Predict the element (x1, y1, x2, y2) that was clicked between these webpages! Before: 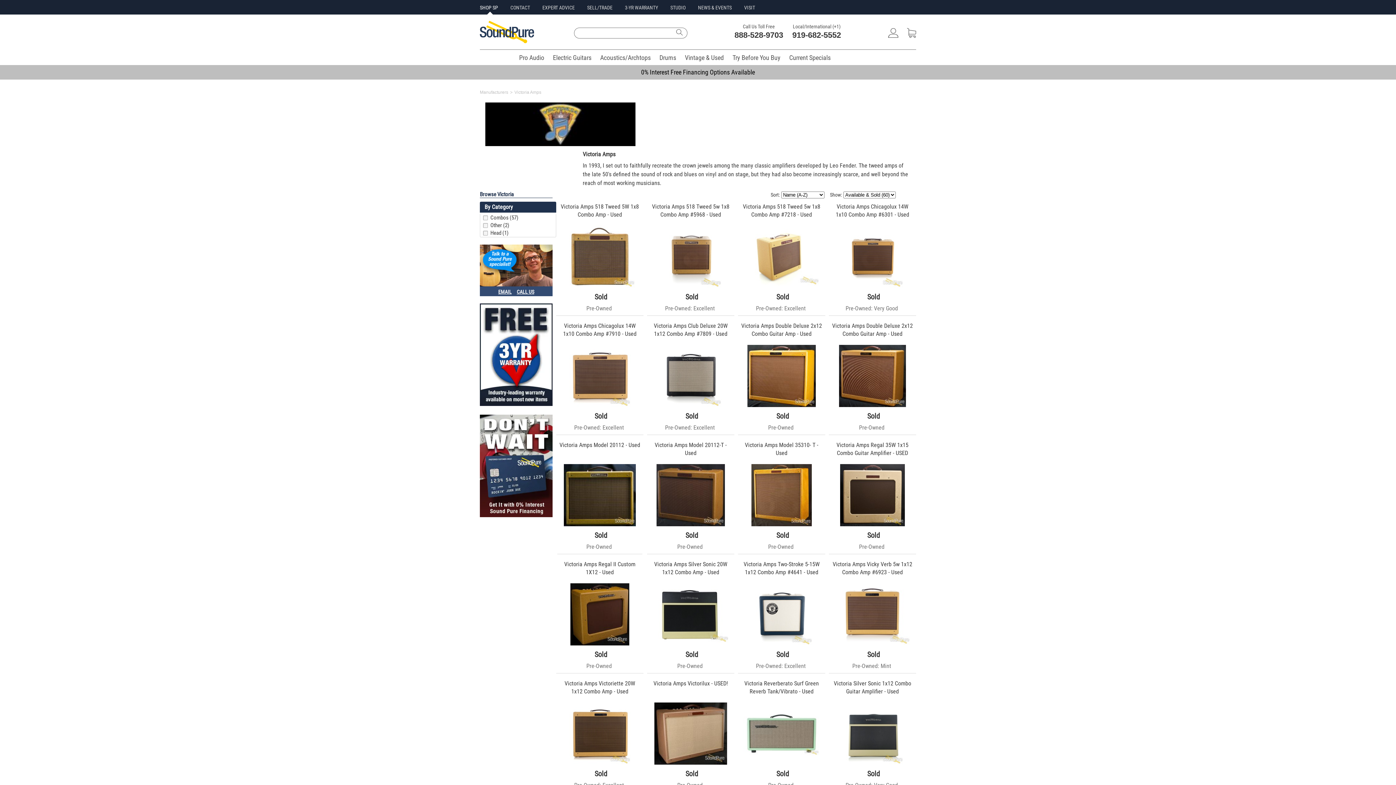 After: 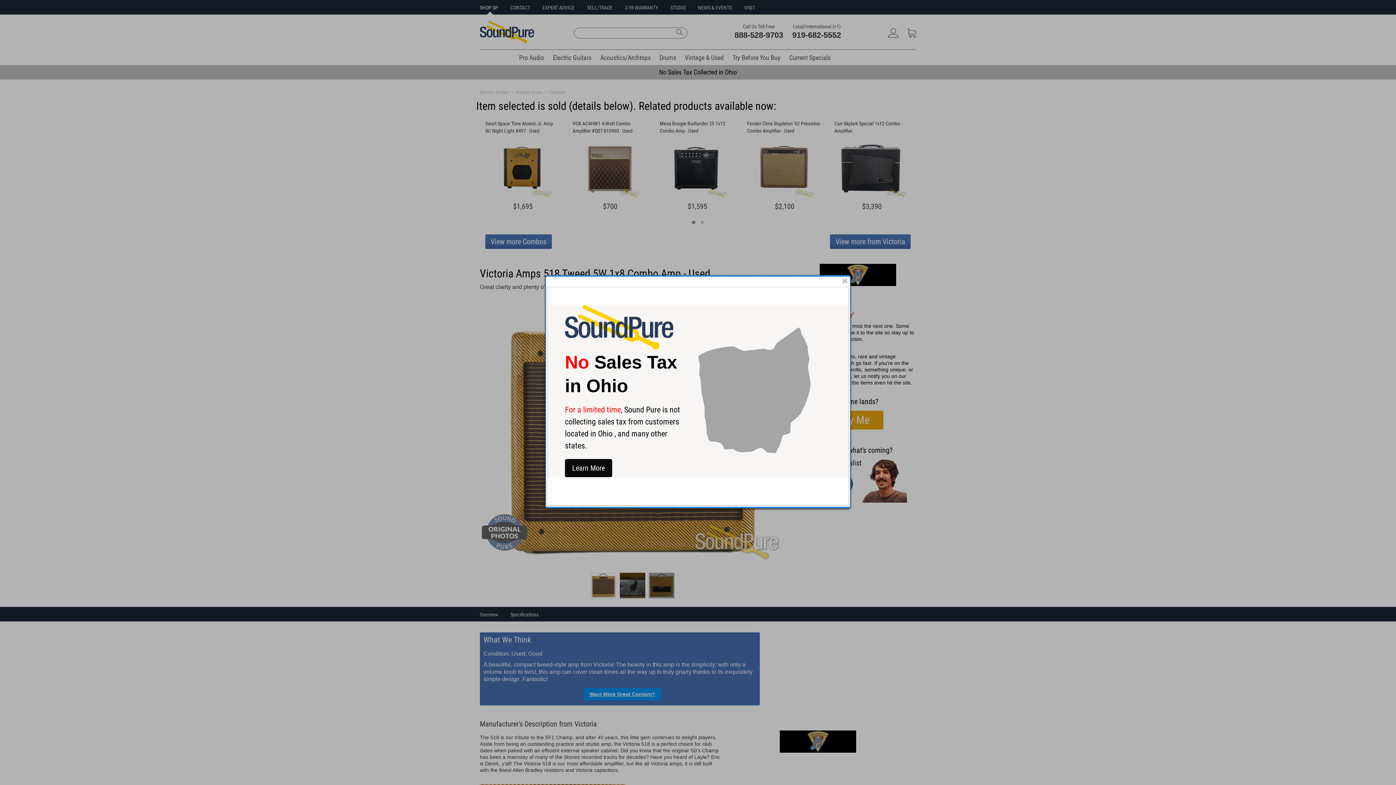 Action: label: Sold bbox: (558, 293, 643, 302)